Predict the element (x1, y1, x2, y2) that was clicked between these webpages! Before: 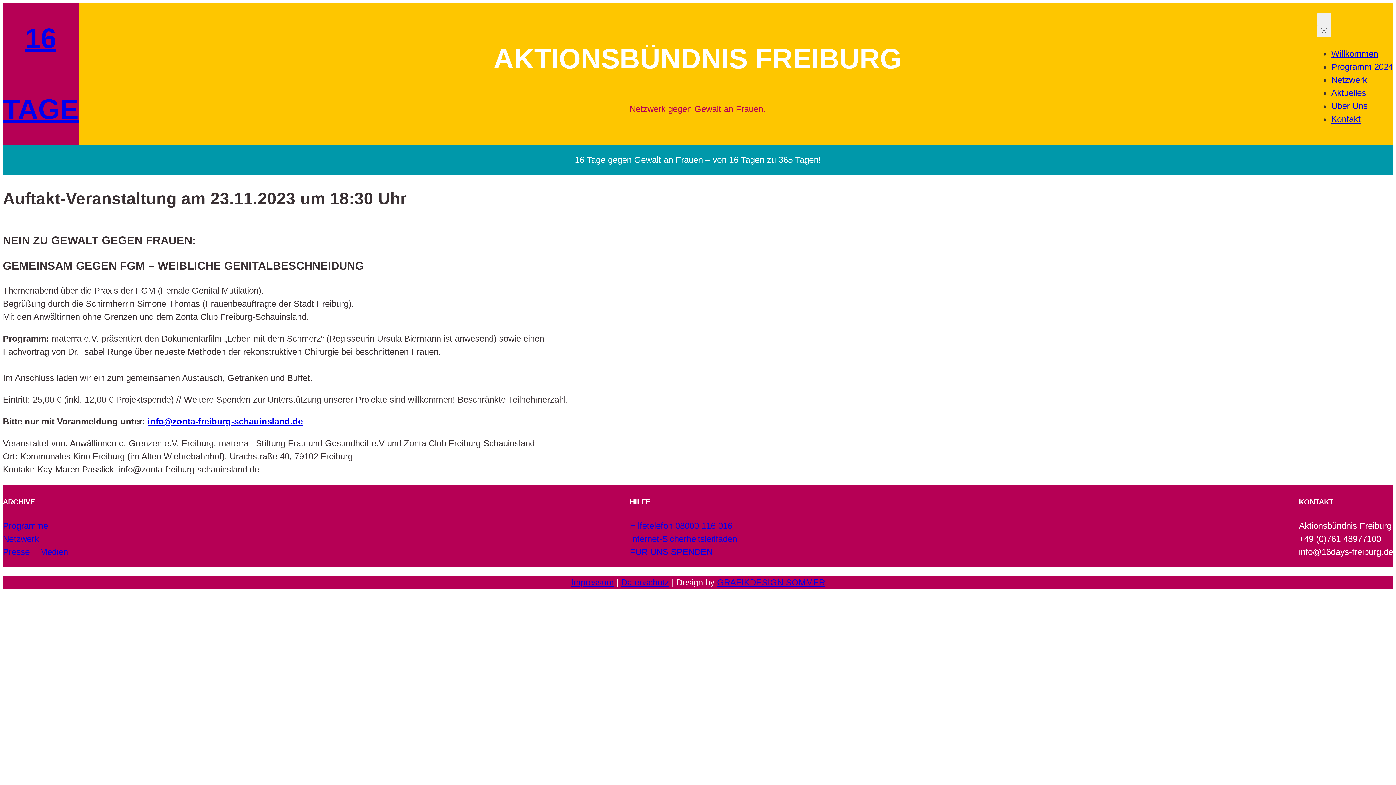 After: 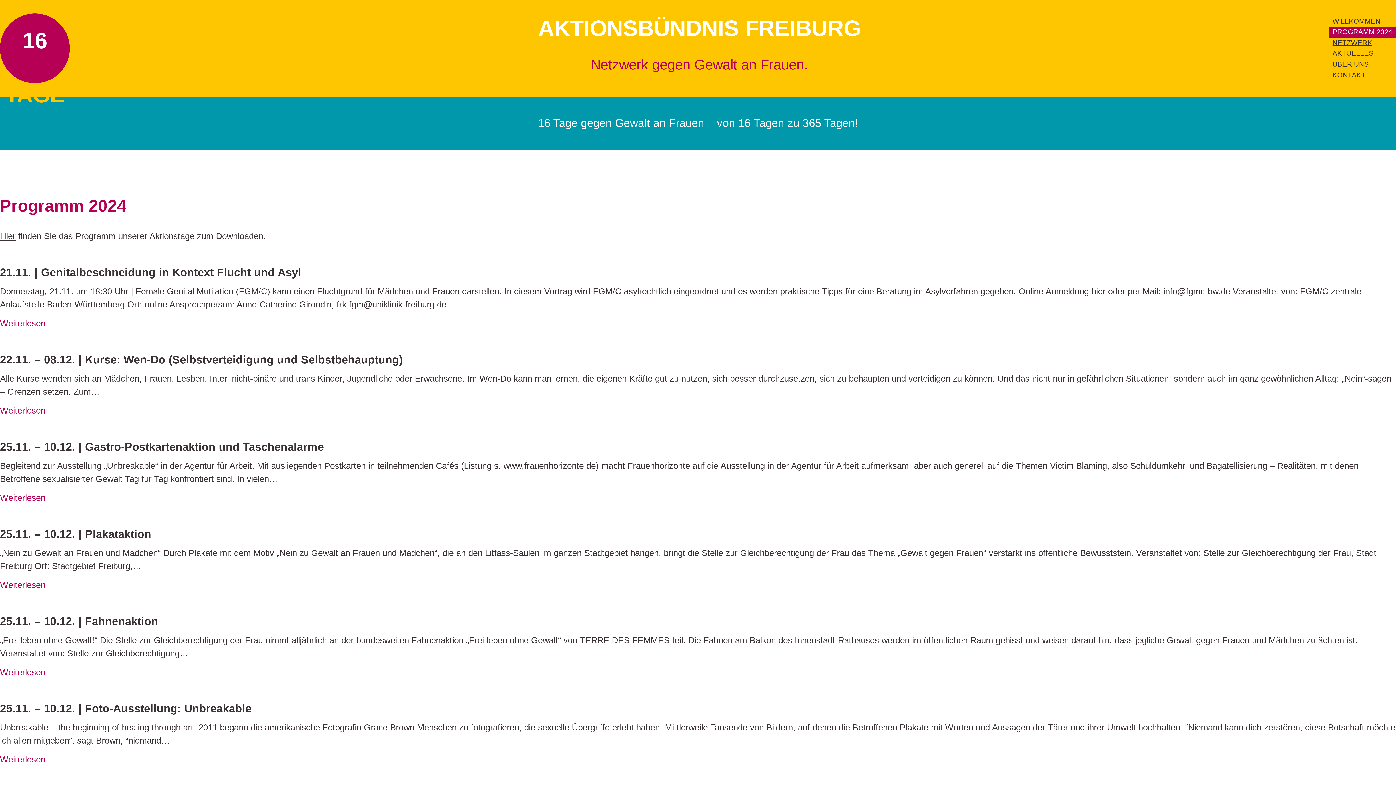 Action: bbox: (1331, 61, 1393, 71) label: Programm 2024